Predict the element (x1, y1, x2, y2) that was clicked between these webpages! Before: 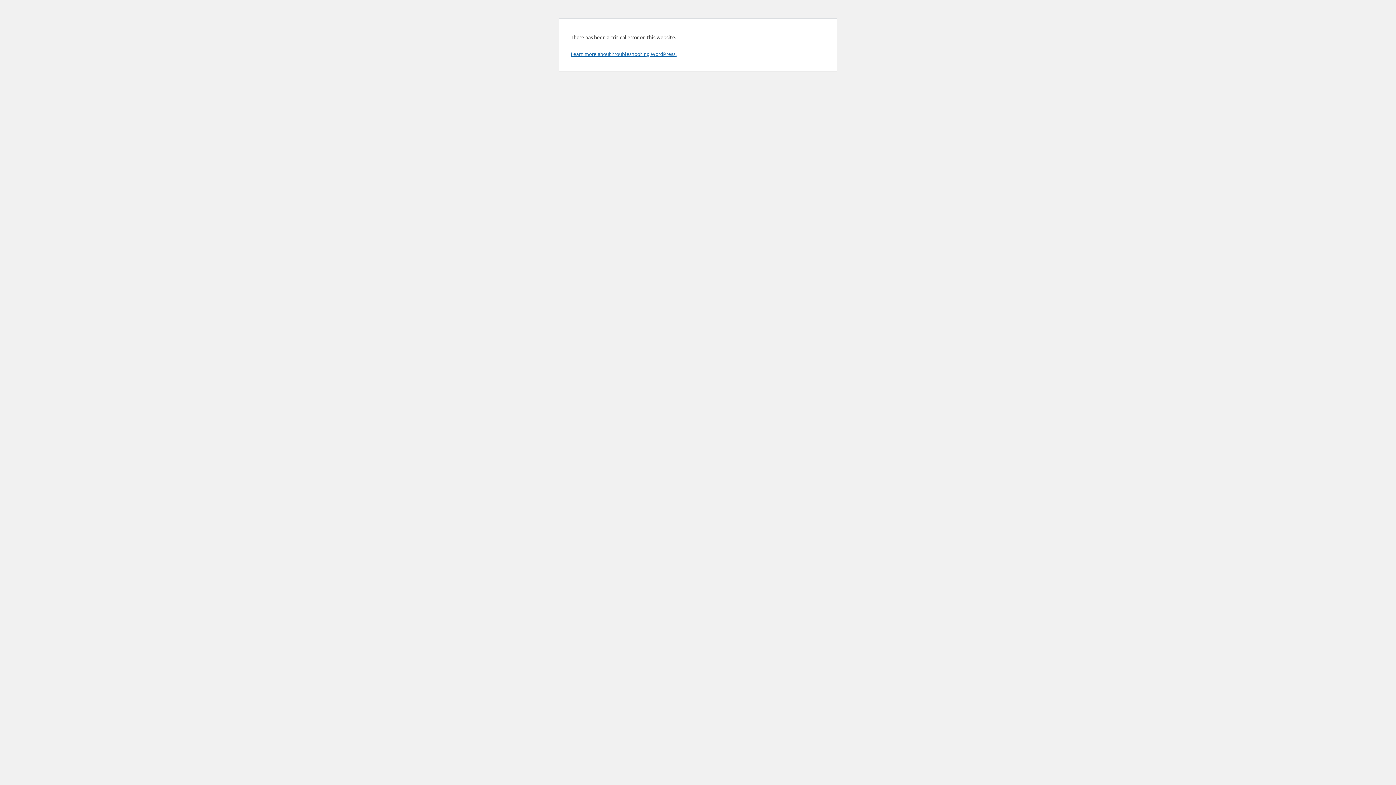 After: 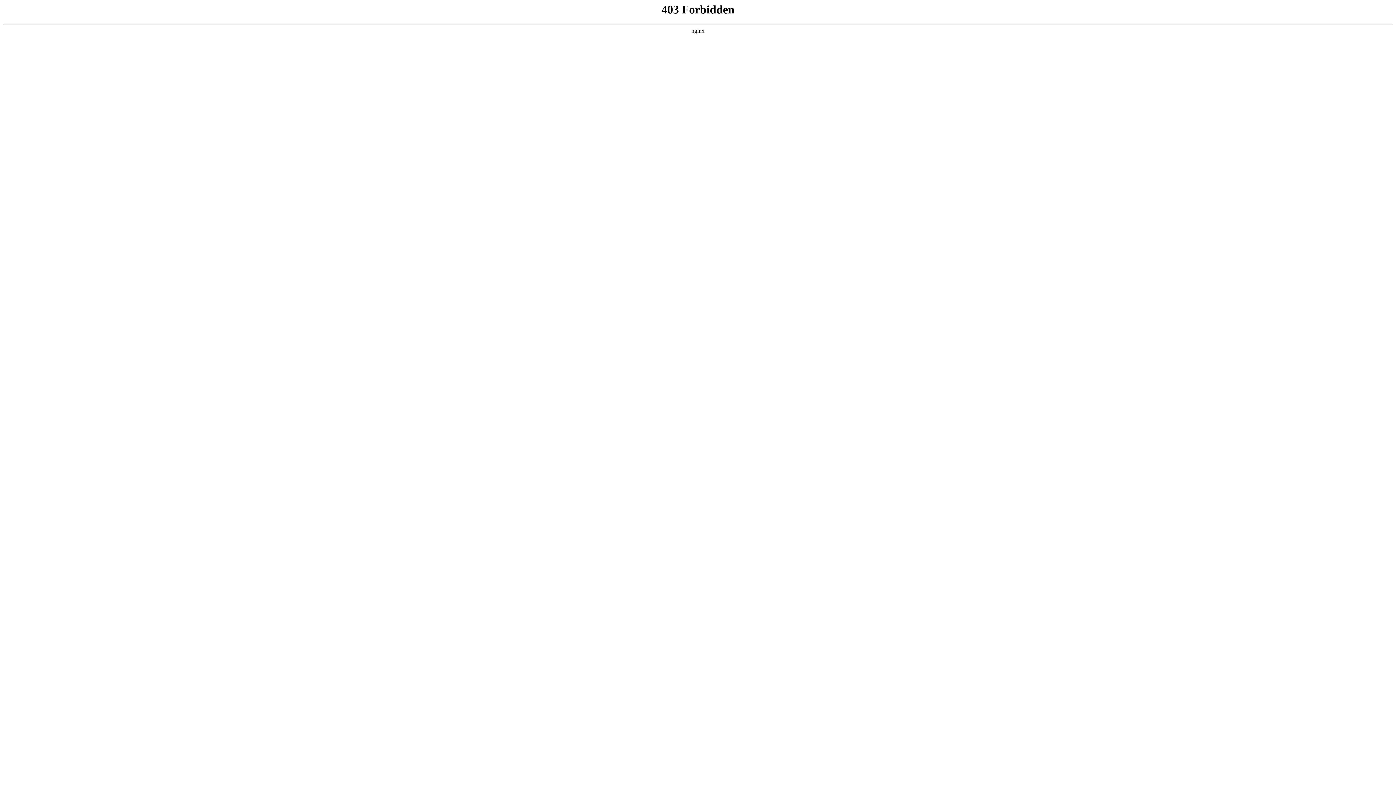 Action: label: Learn more about troubleshooting WordPress. bbox: (570, 50, 676, 57)